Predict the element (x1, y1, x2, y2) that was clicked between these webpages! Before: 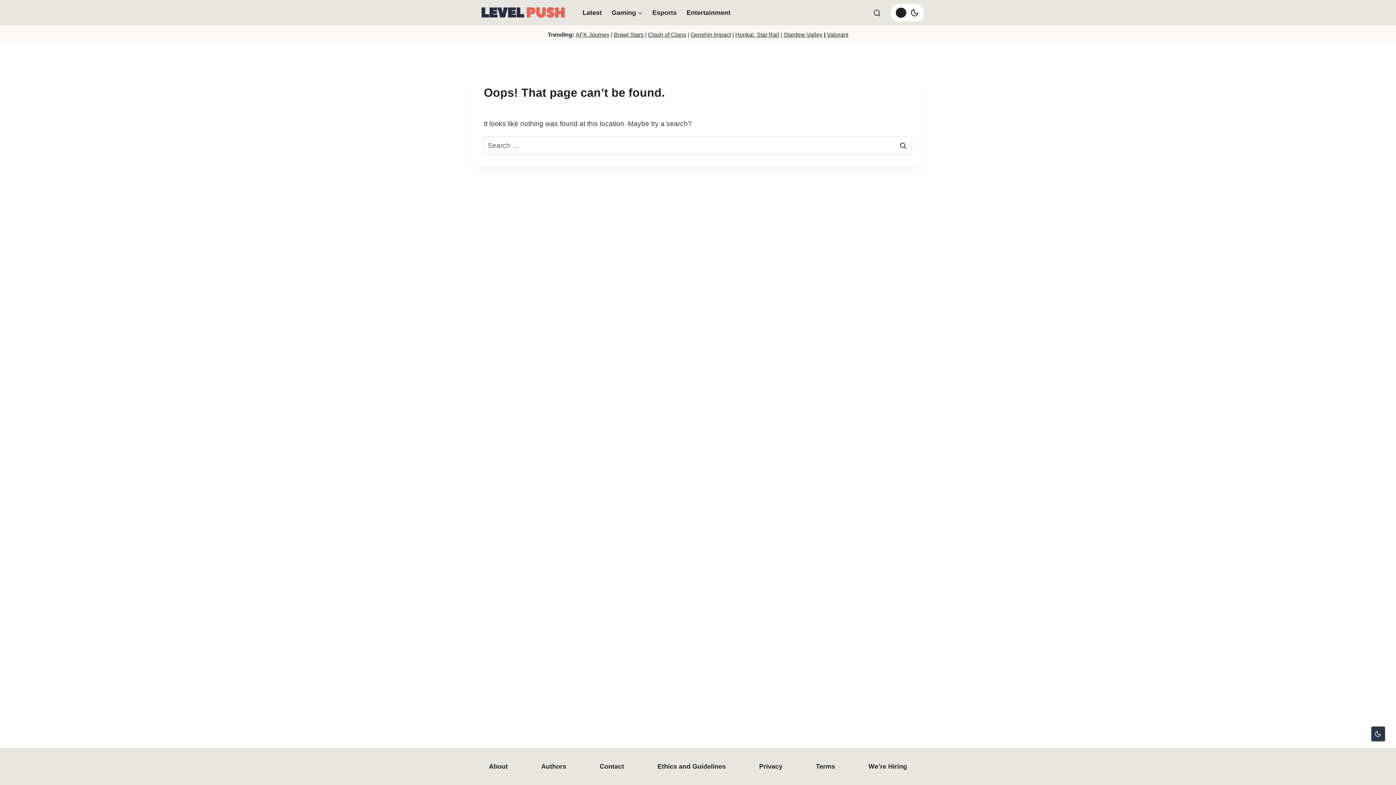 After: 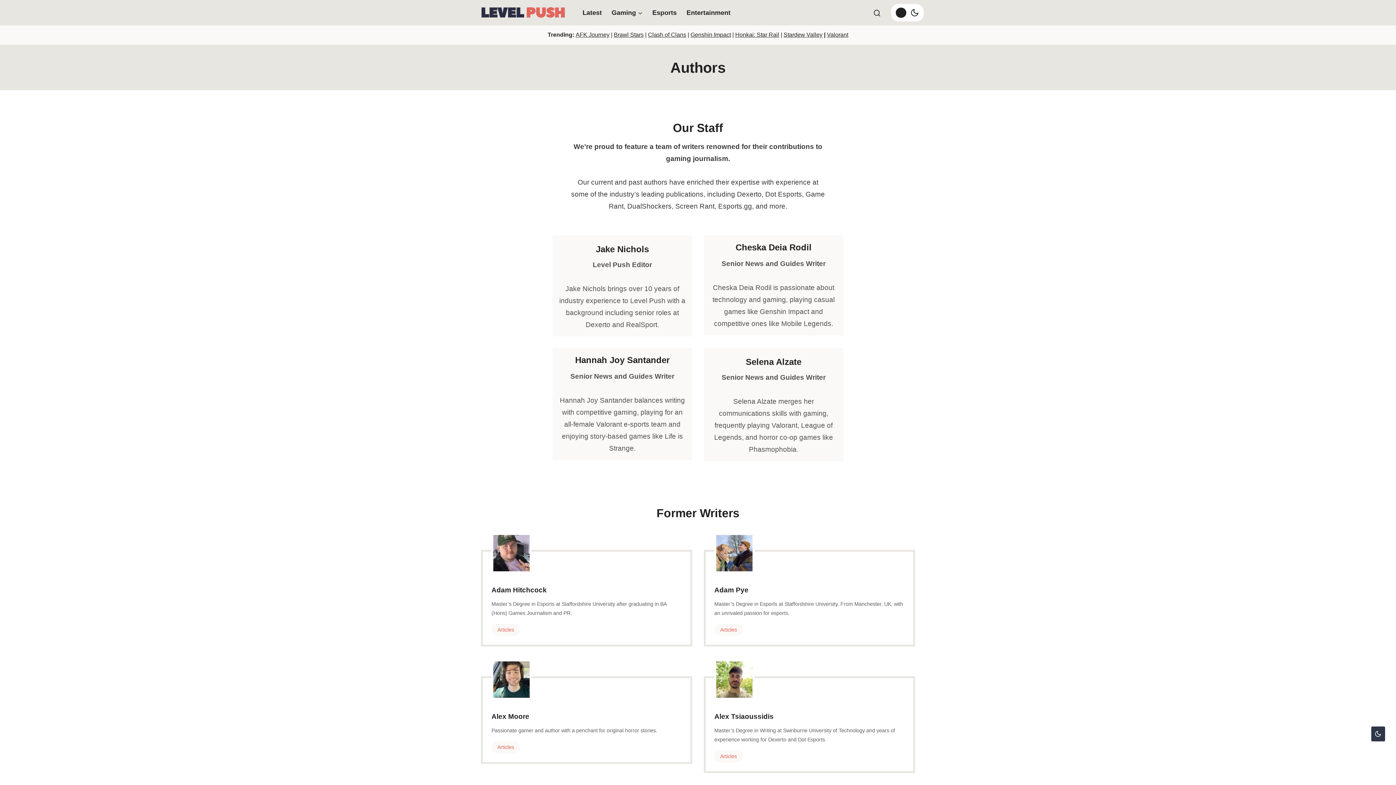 Action: bbox: (537, 759, 570, 774) label: Authors